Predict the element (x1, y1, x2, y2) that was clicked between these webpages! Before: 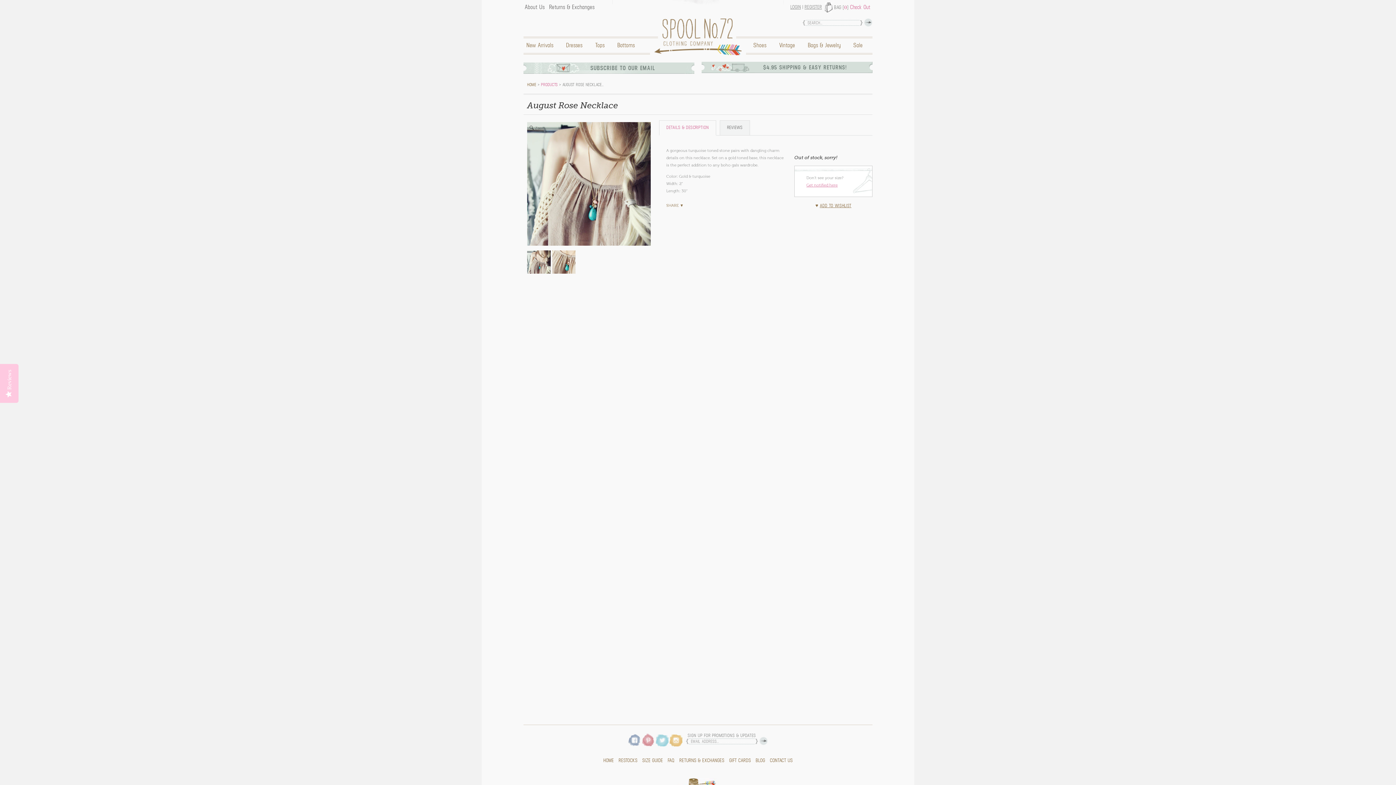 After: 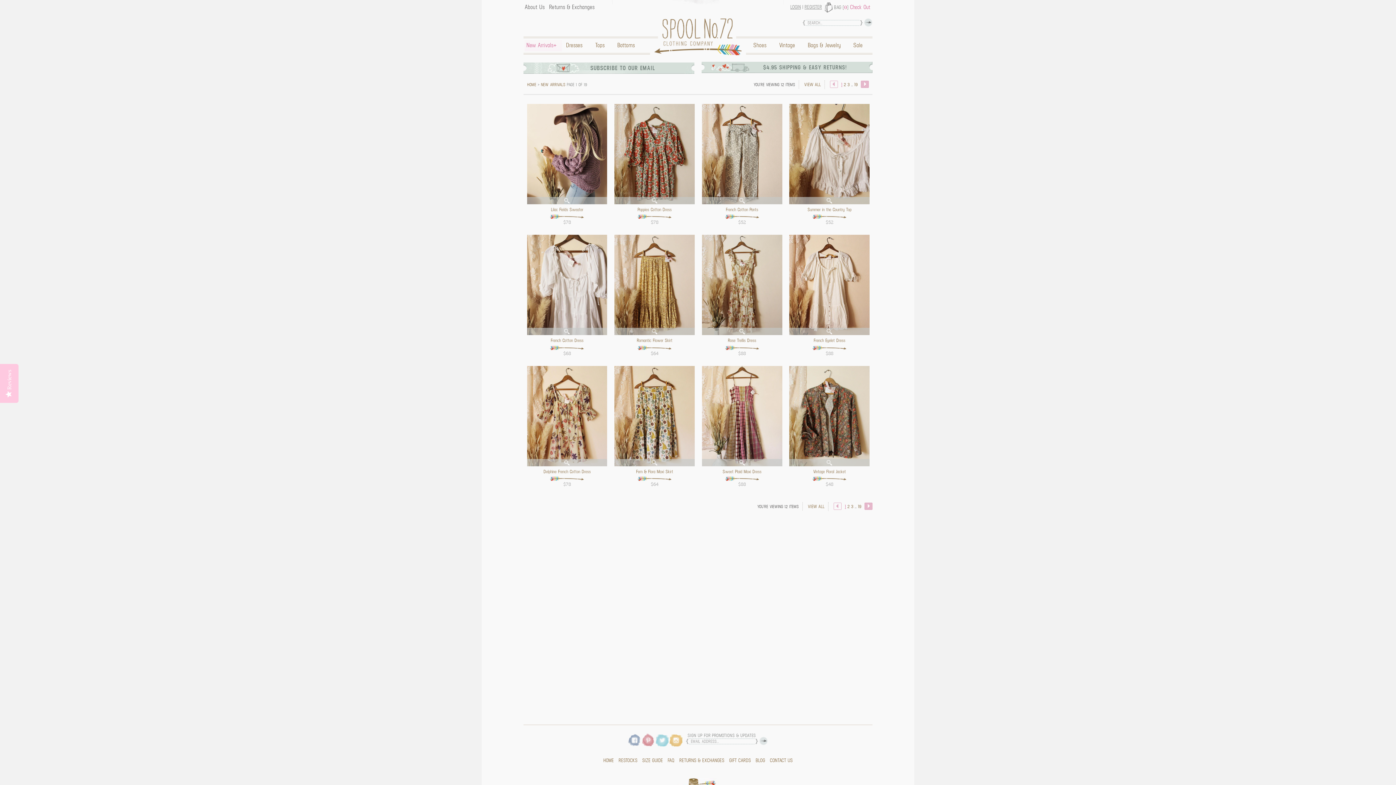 Action: bbox: (524, 40, 562, 51) label: New Arrivals